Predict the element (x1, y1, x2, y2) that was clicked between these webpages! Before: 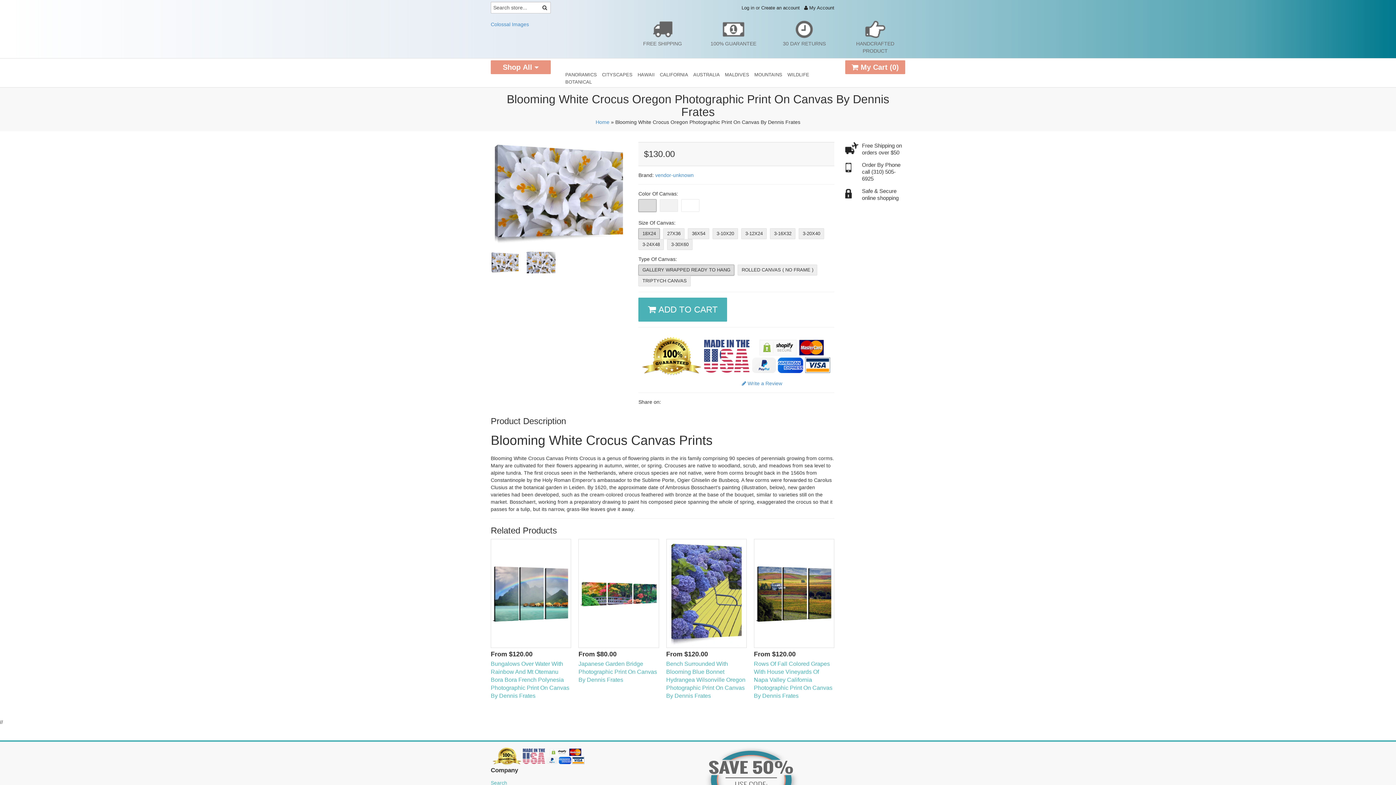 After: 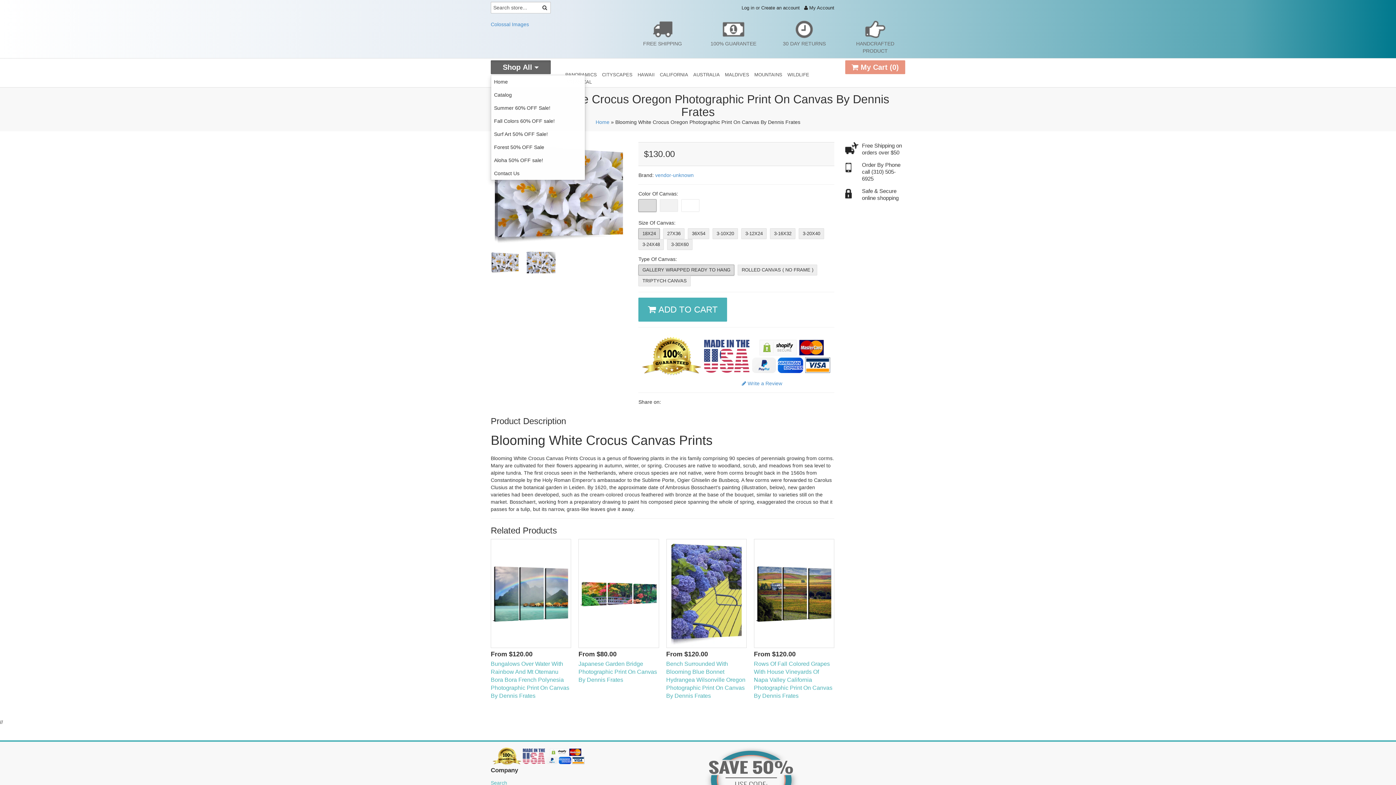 Action: label: Shop All  bbox: (490, 60, 550, 74)